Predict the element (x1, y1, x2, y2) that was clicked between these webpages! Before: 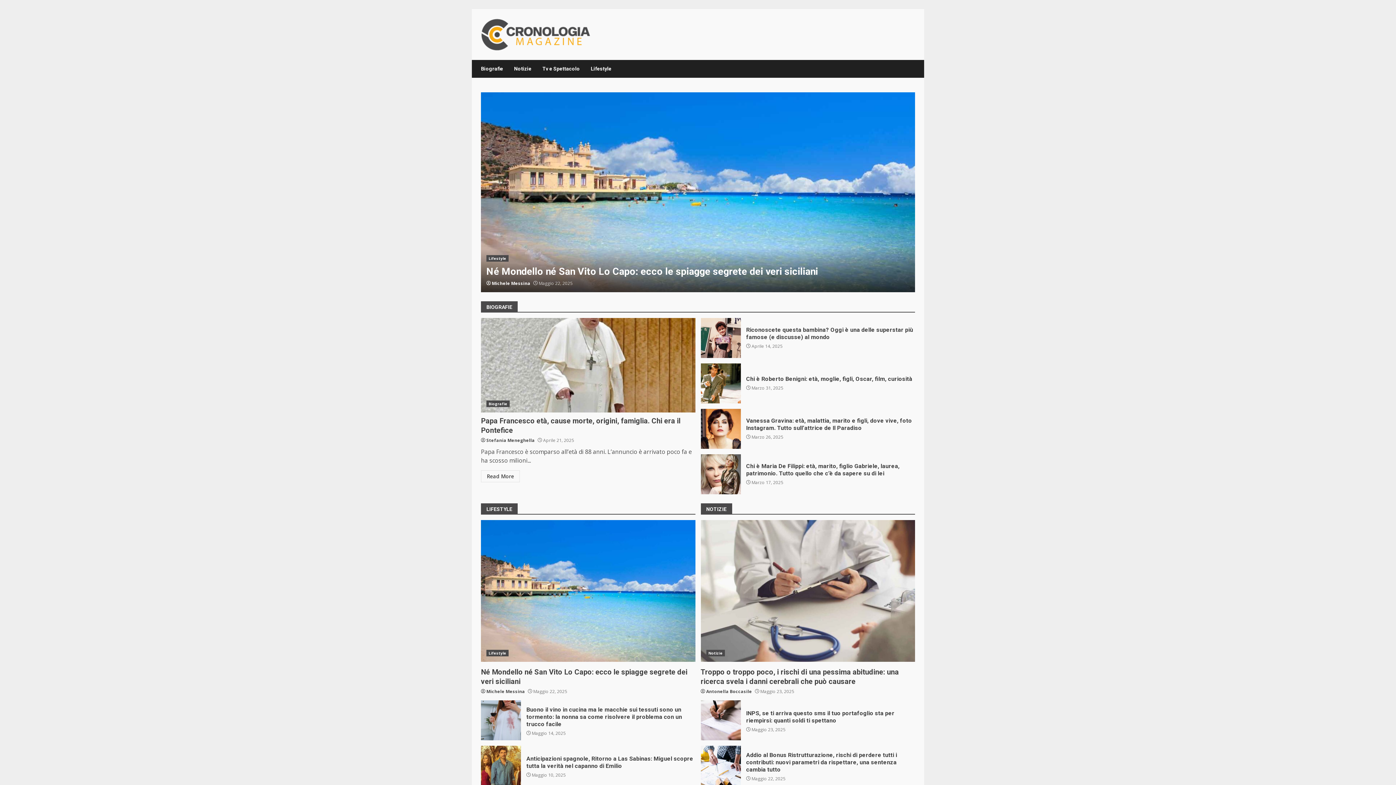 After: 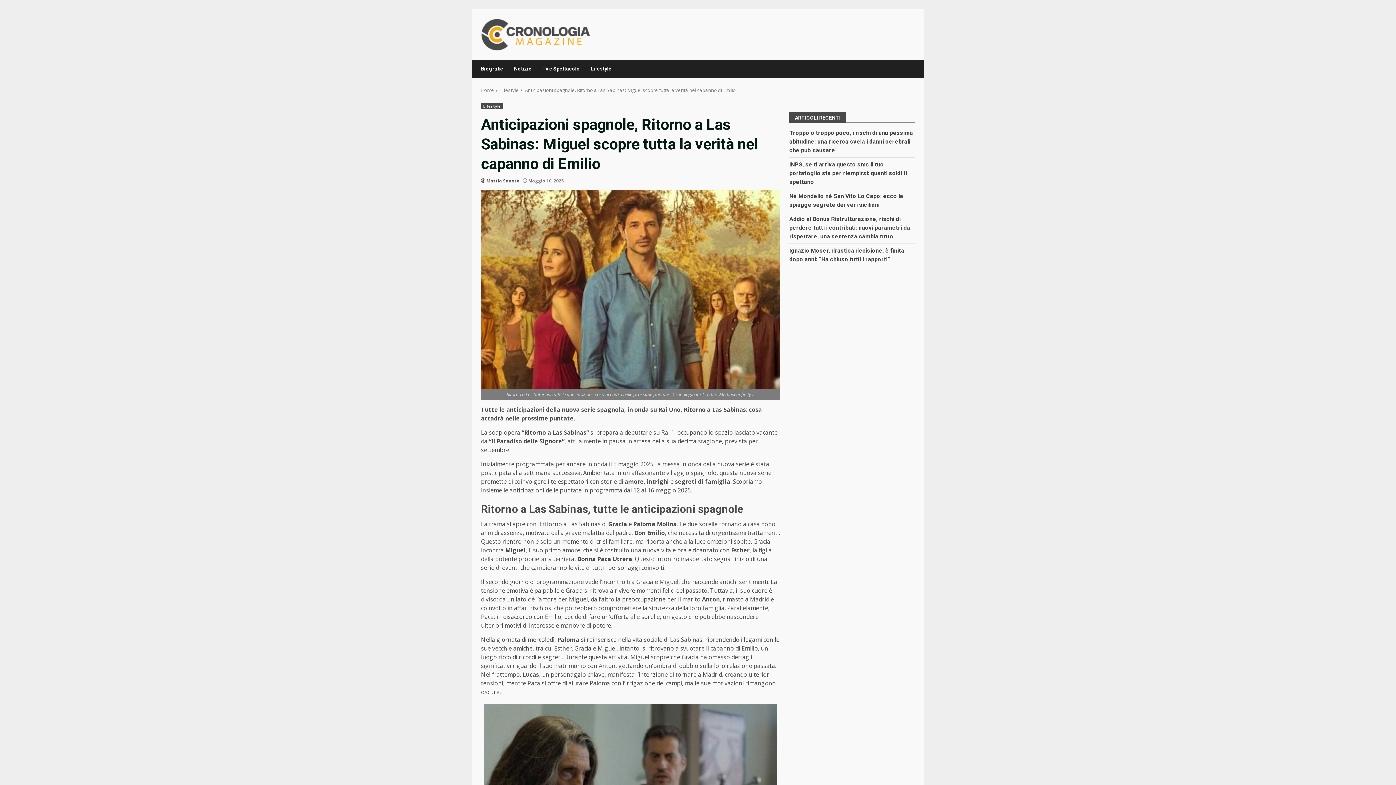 Action: label: Anticipazioni spagnole, Ritorno a Las Sabinas: Miguel scopre tutta la verità nel capanno di Emilio bbox: (526, 755, 693, 769)